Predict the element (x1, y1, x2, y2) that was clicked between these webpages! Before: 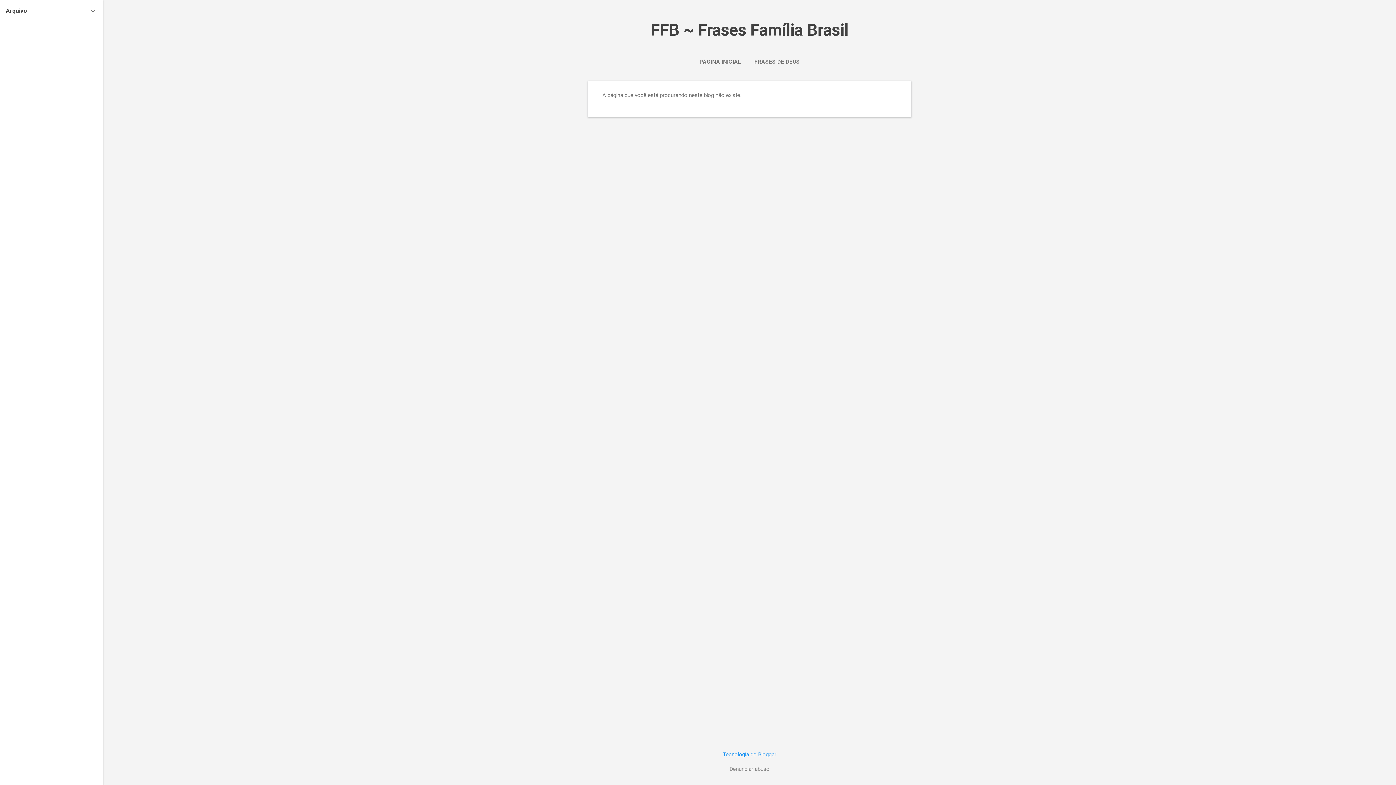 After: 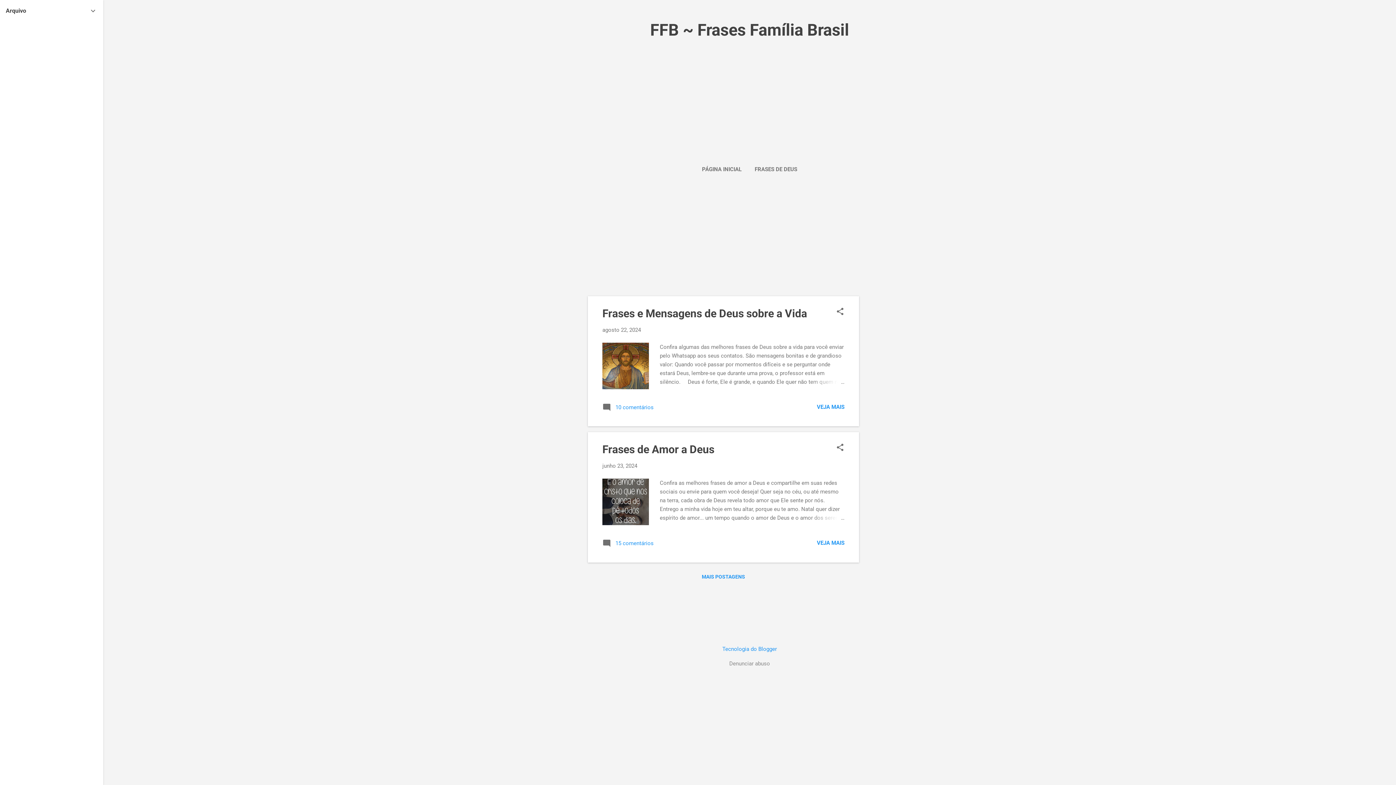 Action: bbox: (650, 20, 848, 39) label: FFB ~ Frases Família Brasil